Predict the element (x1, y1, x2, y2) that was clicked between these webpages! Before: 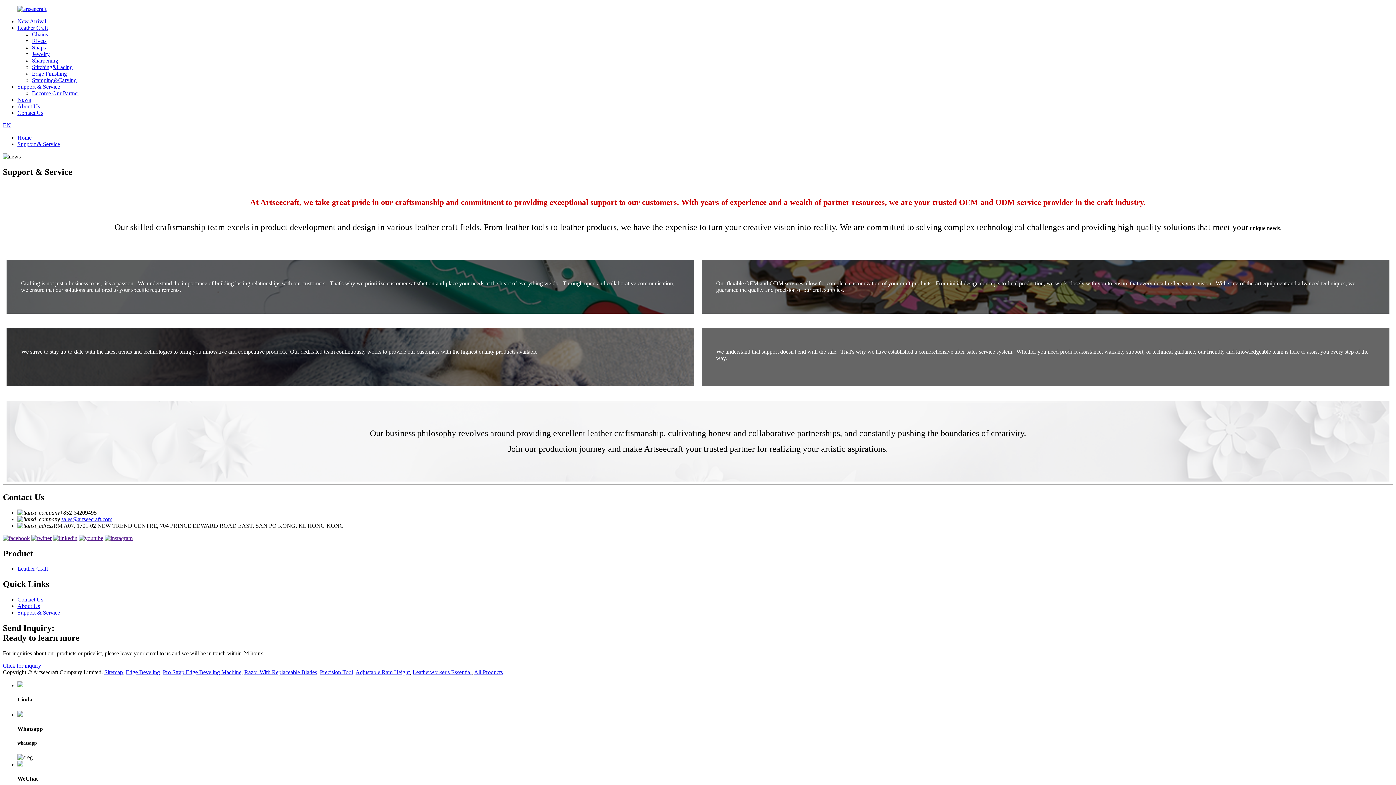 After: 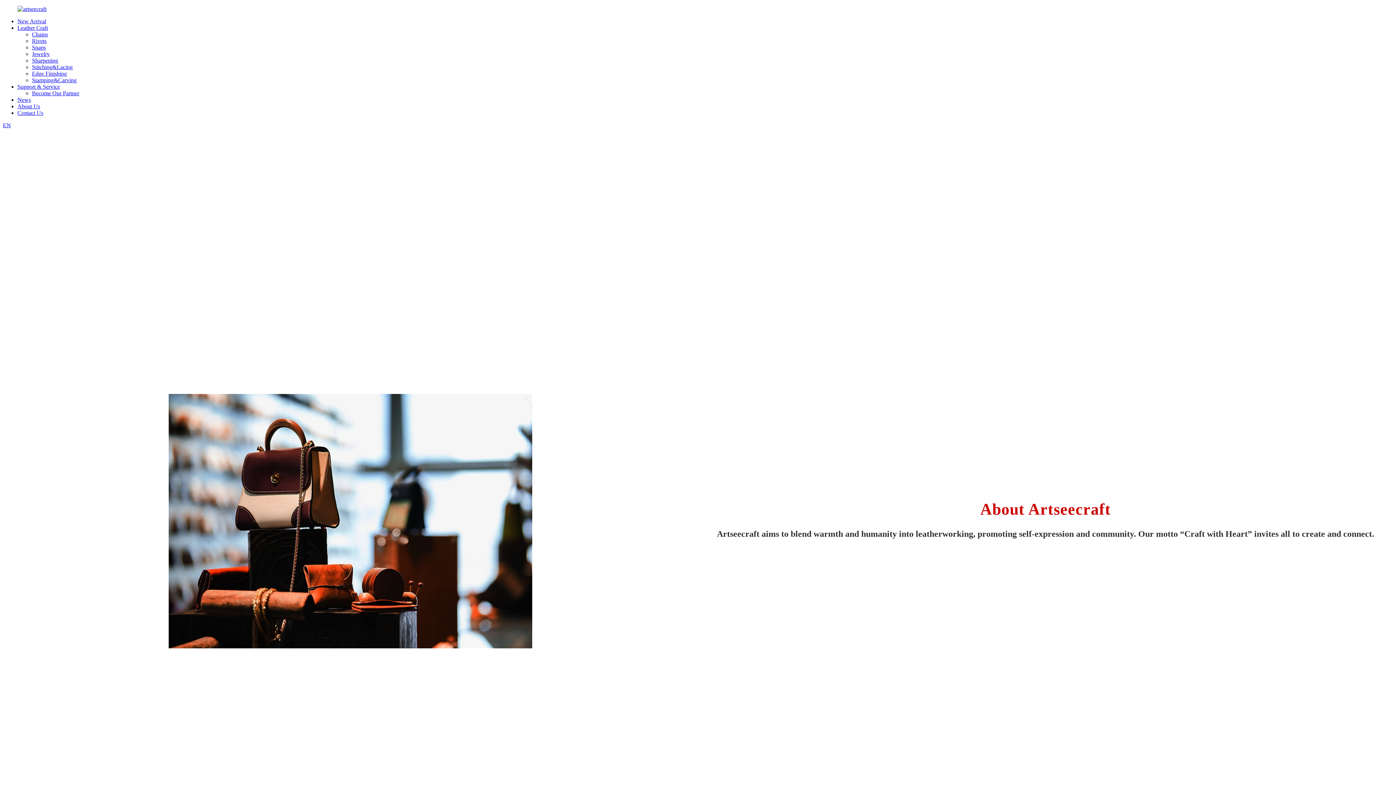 Action: label: About Us bbox: (17, 603, 40, 609)